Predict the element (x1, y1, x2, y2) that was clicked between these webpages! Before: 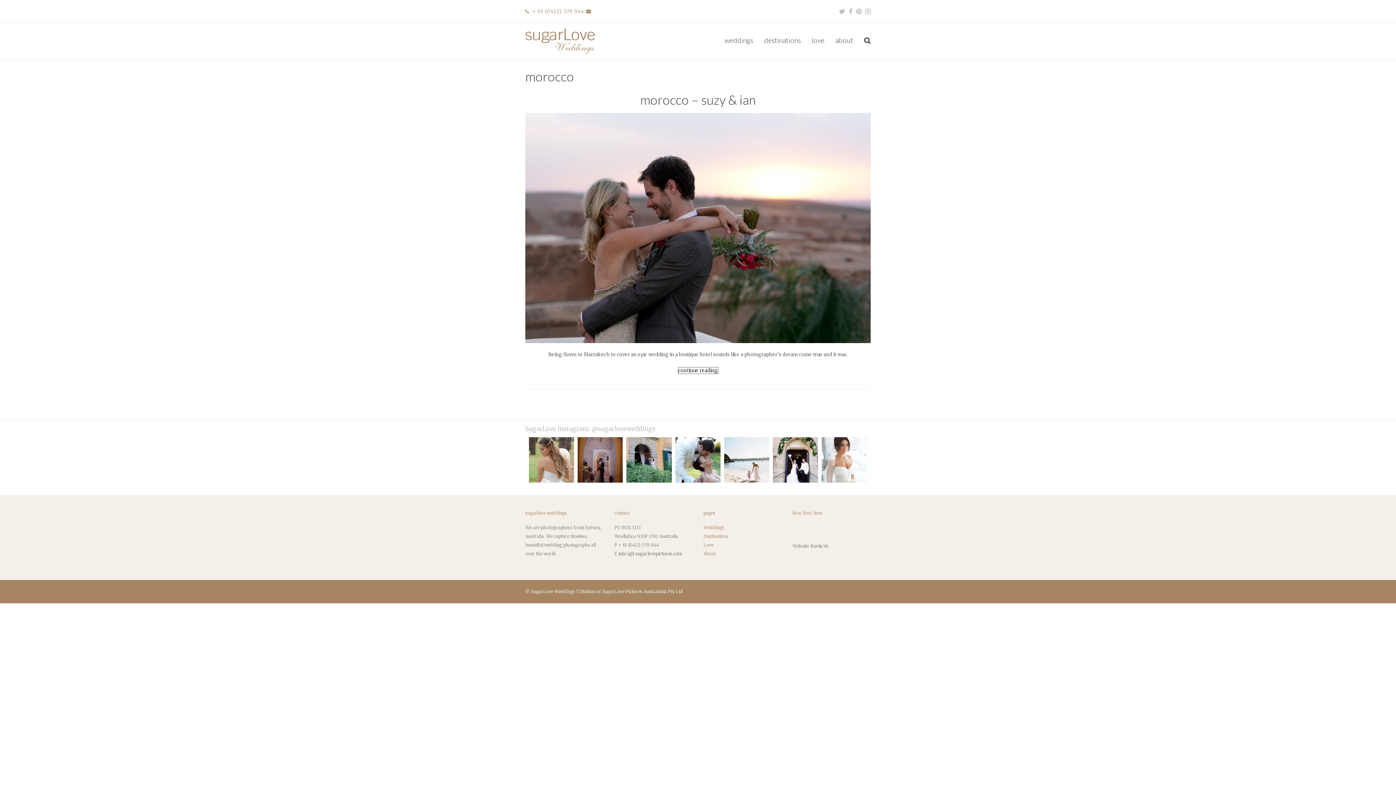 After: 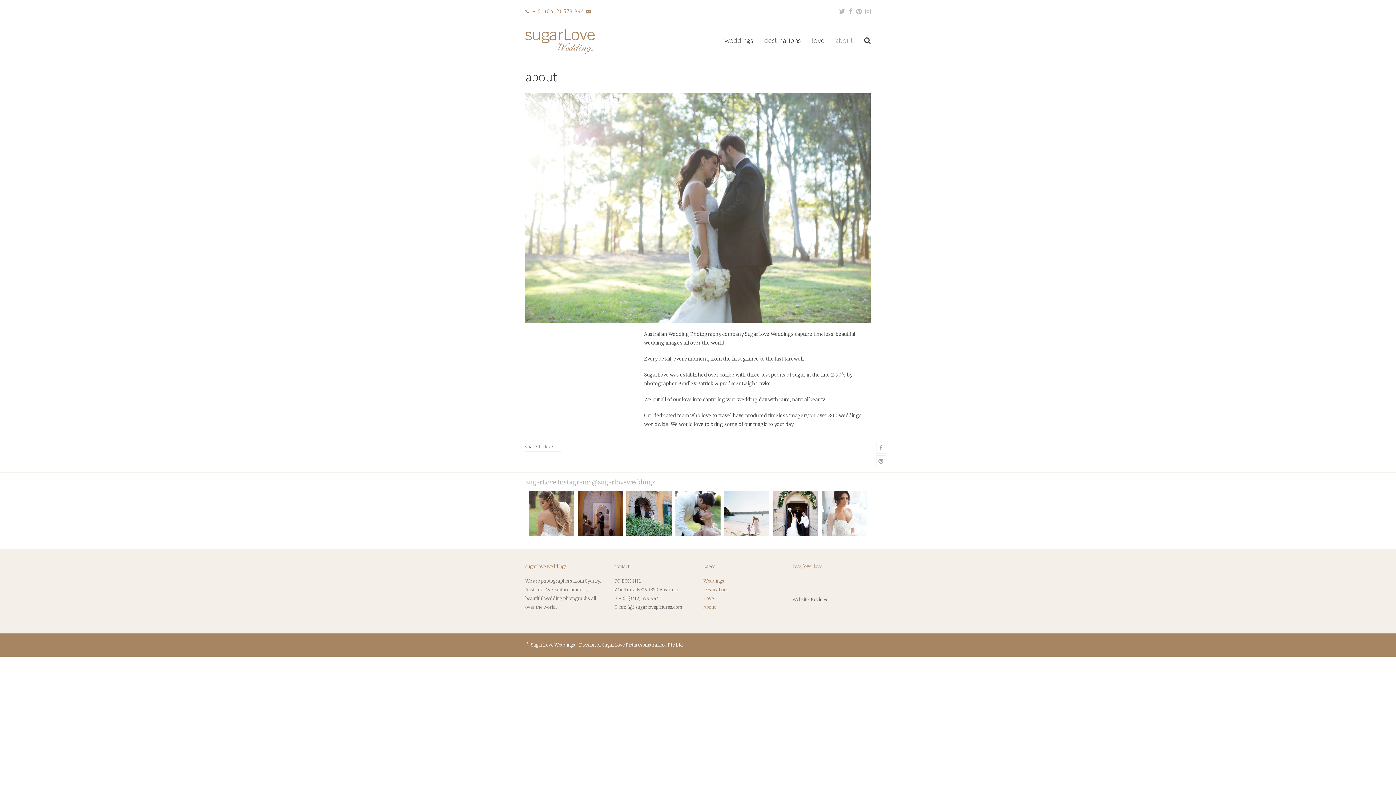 Action: label: About bbox: (703, 551, 715, 556)